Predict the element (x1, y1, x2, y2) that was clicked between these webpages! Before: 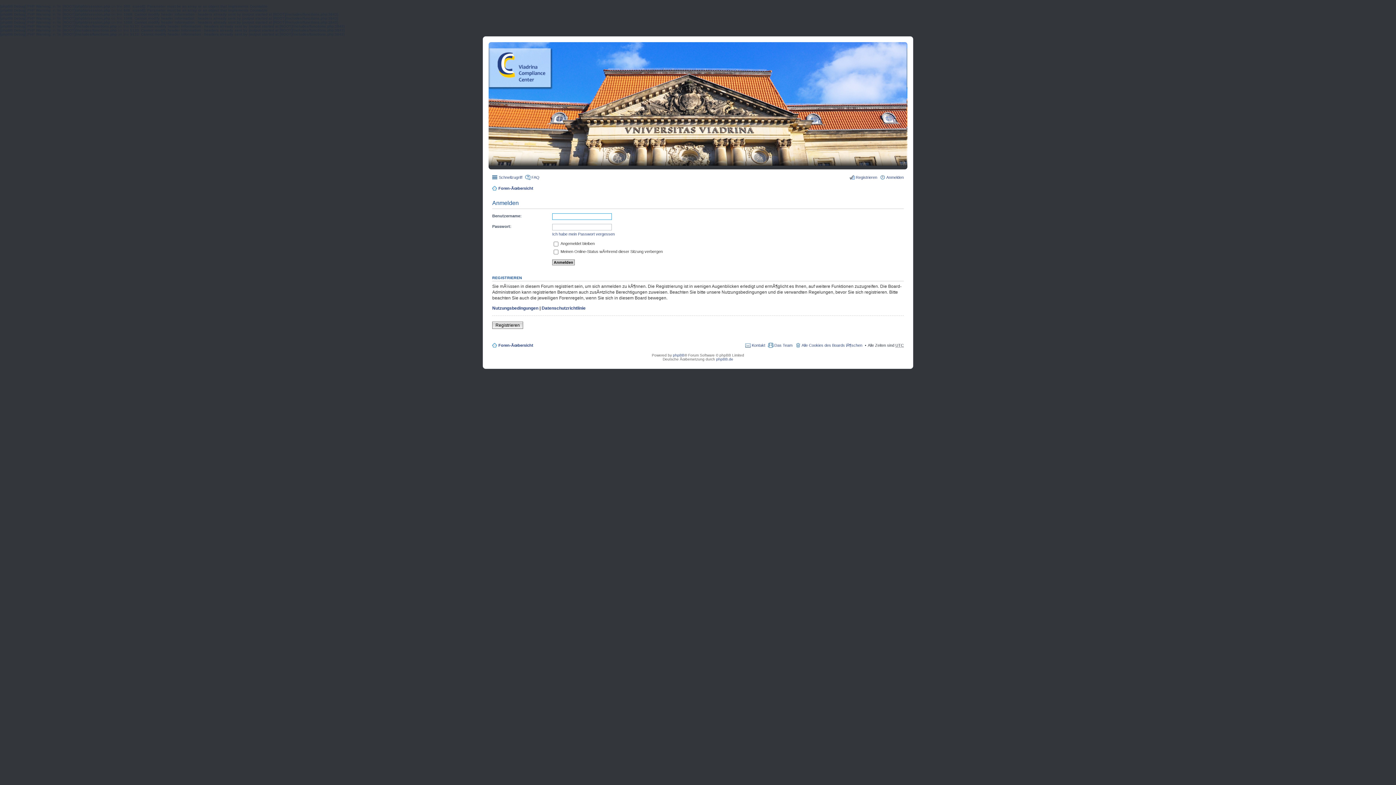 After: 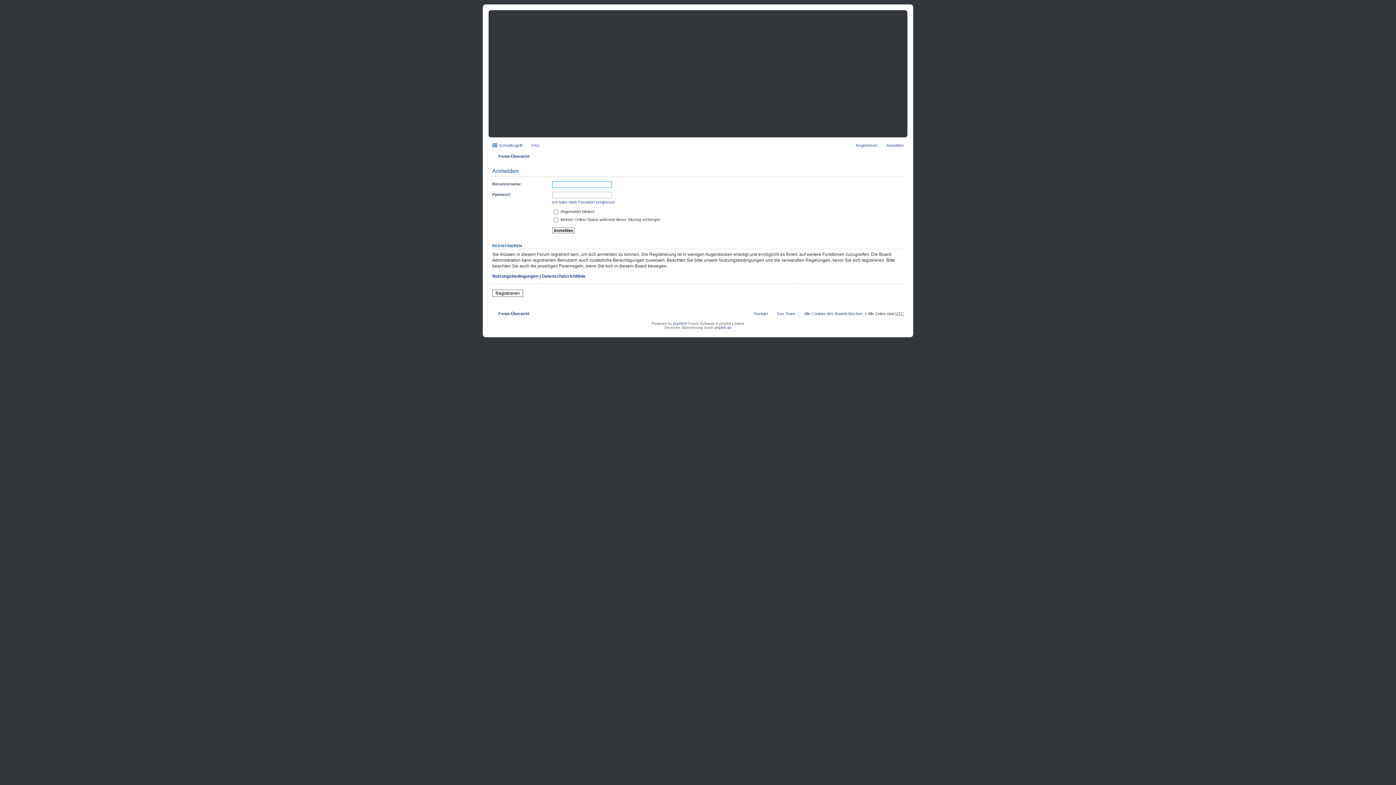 Action: label: Anmelden bbox: (880, 173, 904, 181)